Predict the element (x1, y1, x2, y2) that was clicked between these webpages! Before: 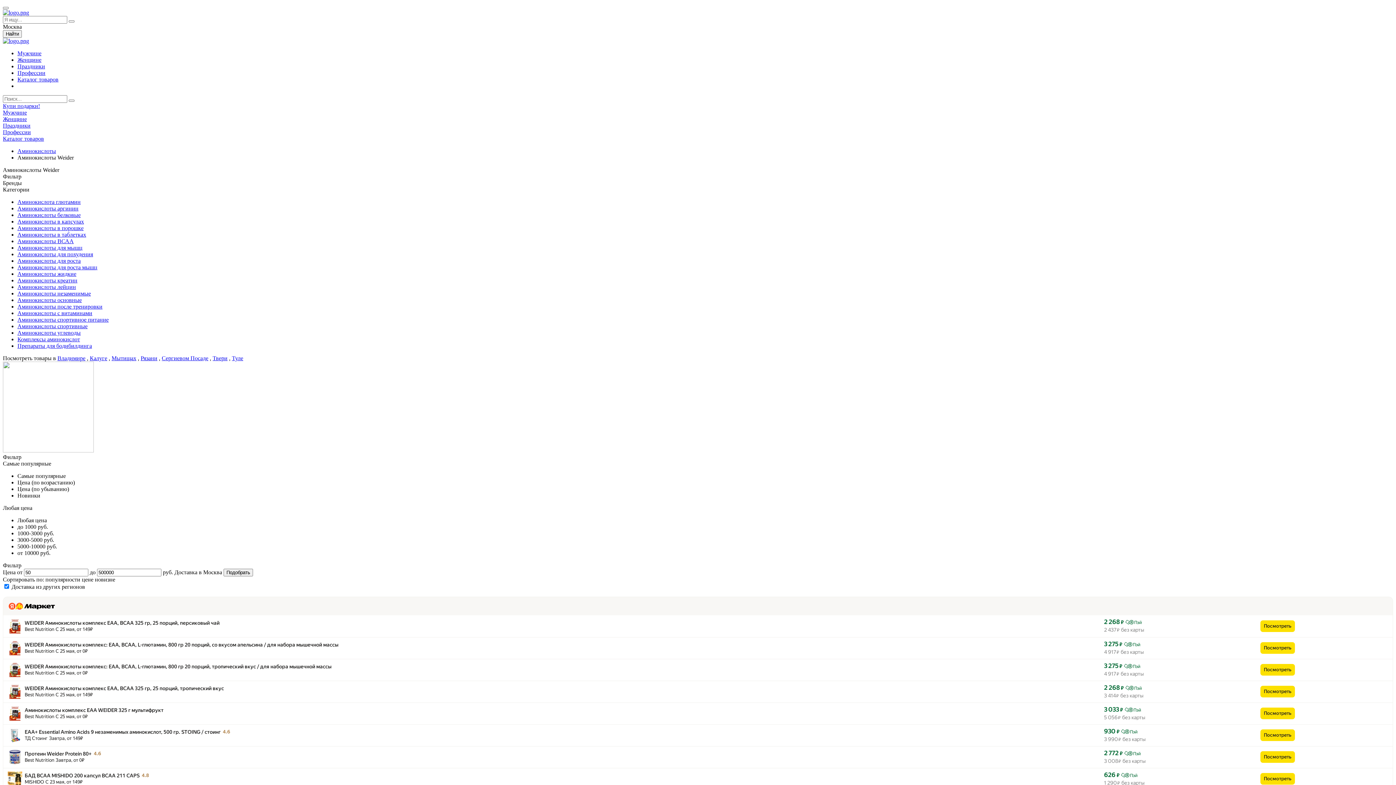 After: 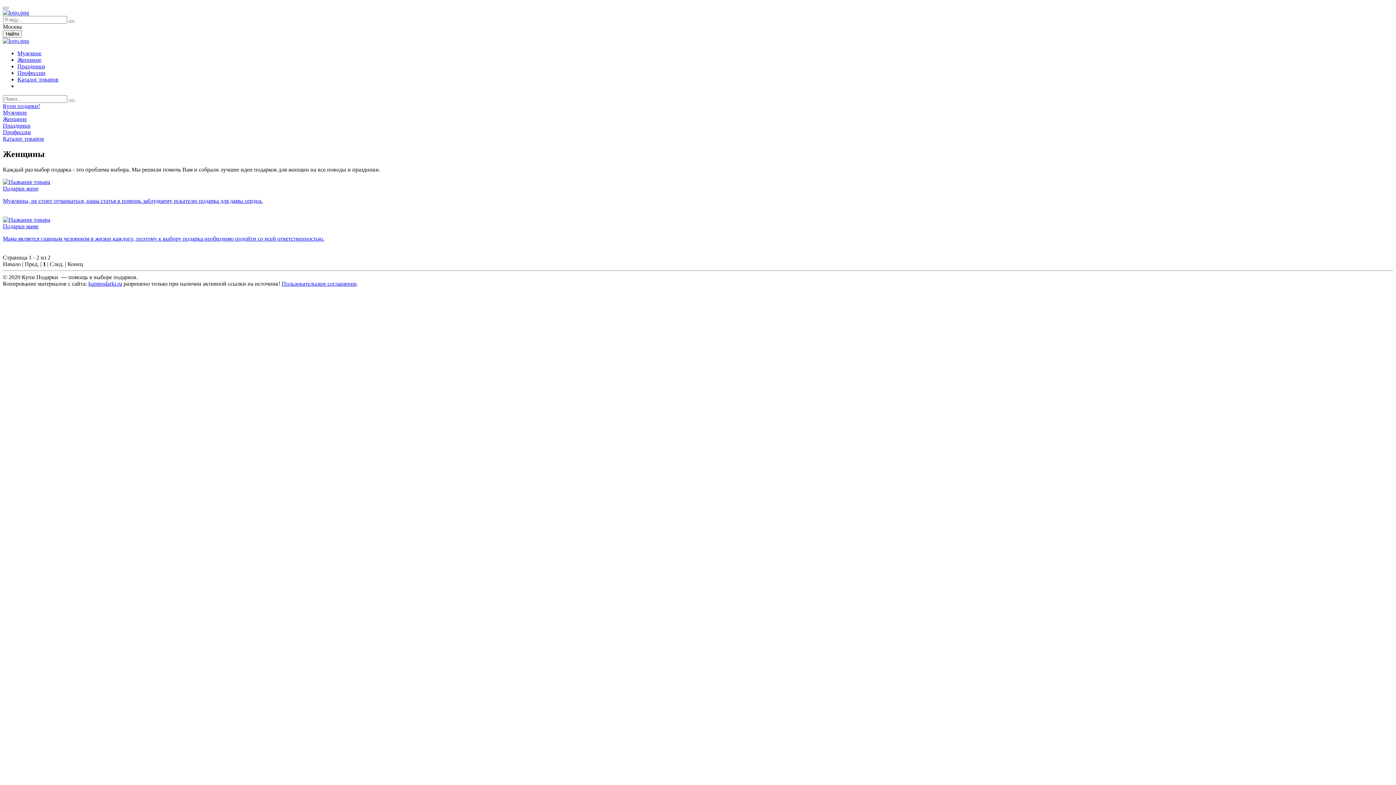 Action: bbox: (17, 56, 41, 62) label: Женщине